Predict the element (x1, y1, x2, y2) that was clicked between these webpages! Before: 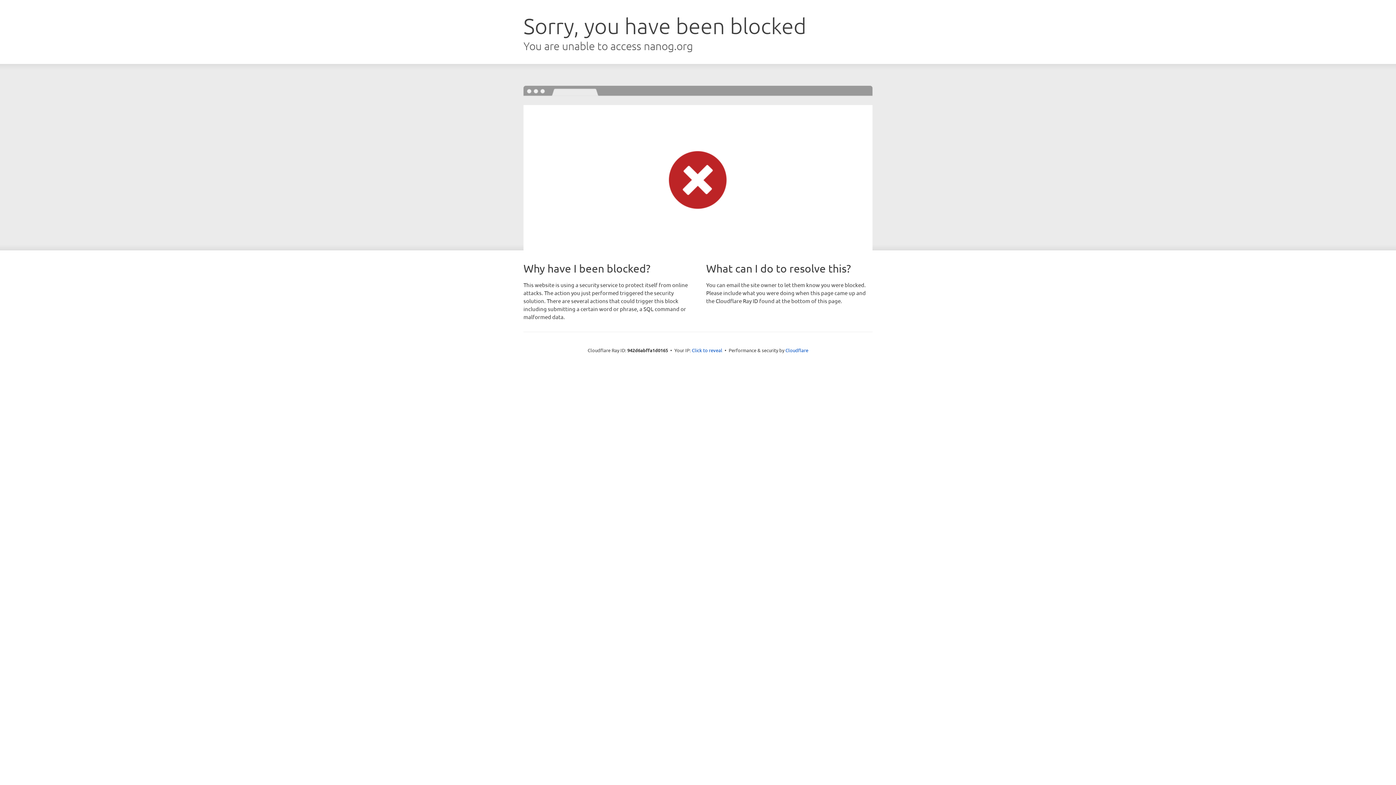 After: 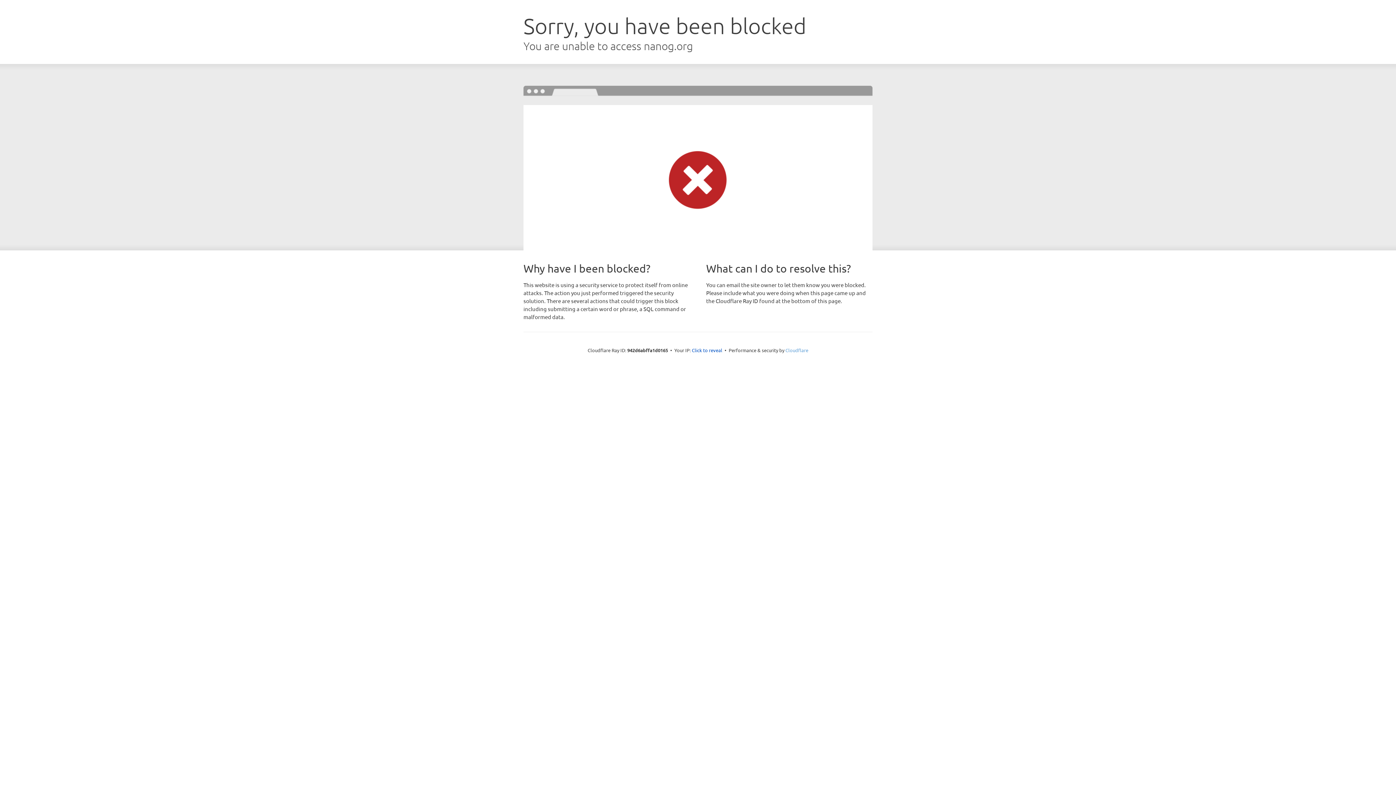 Action: bbox: (785, 347, 808, 353) label: Cloudflare